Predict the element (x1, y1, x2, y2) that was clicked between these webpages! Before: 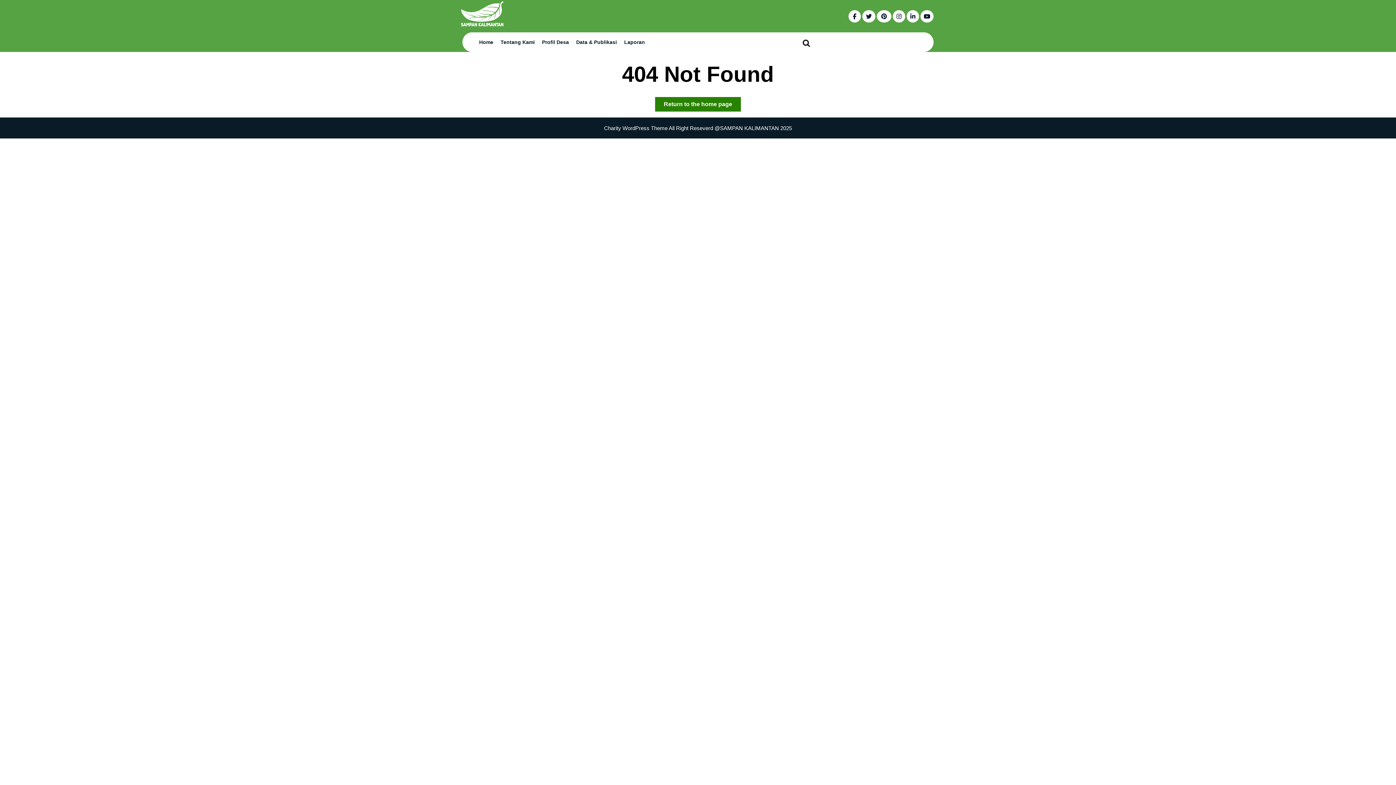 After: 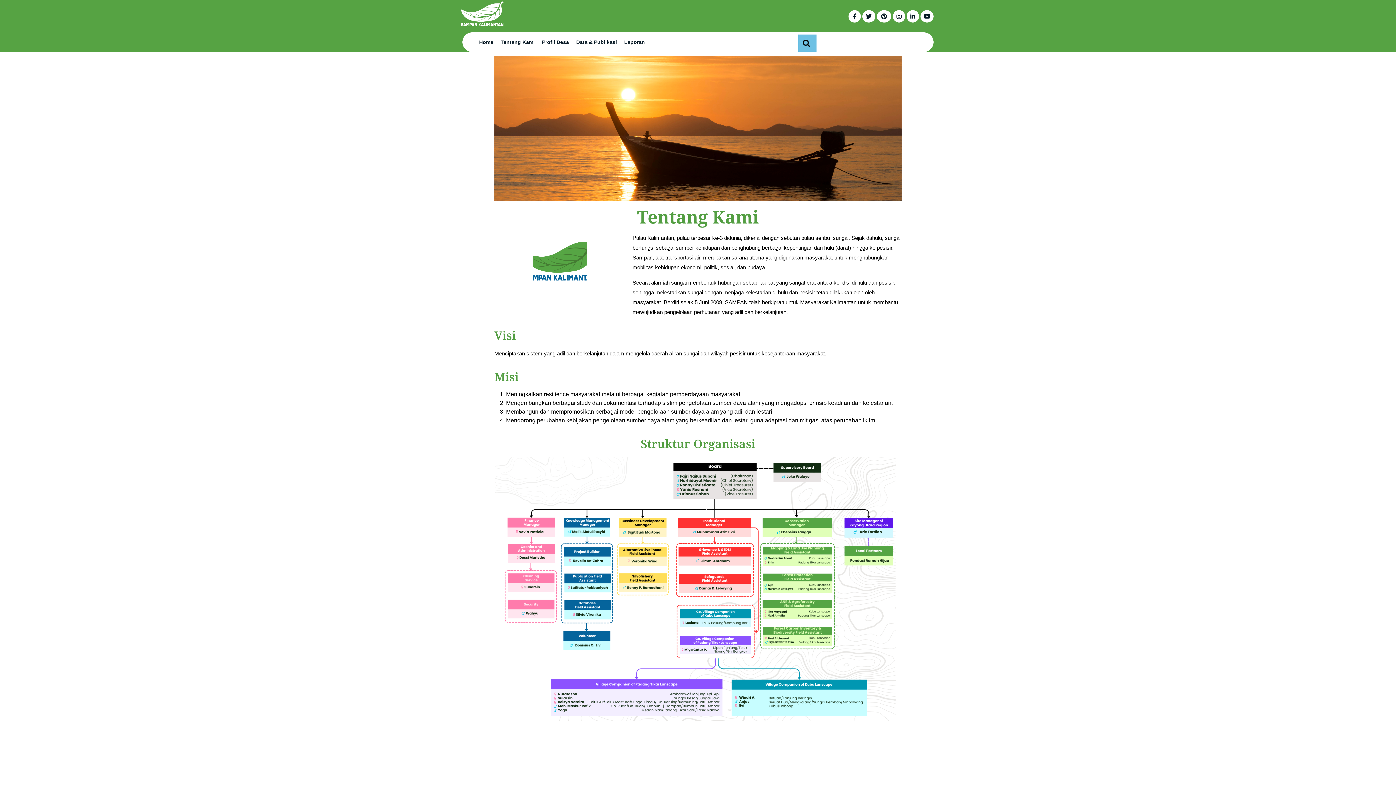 Action: label: Tentang Kami bbox: (497, 34, 538, 49)